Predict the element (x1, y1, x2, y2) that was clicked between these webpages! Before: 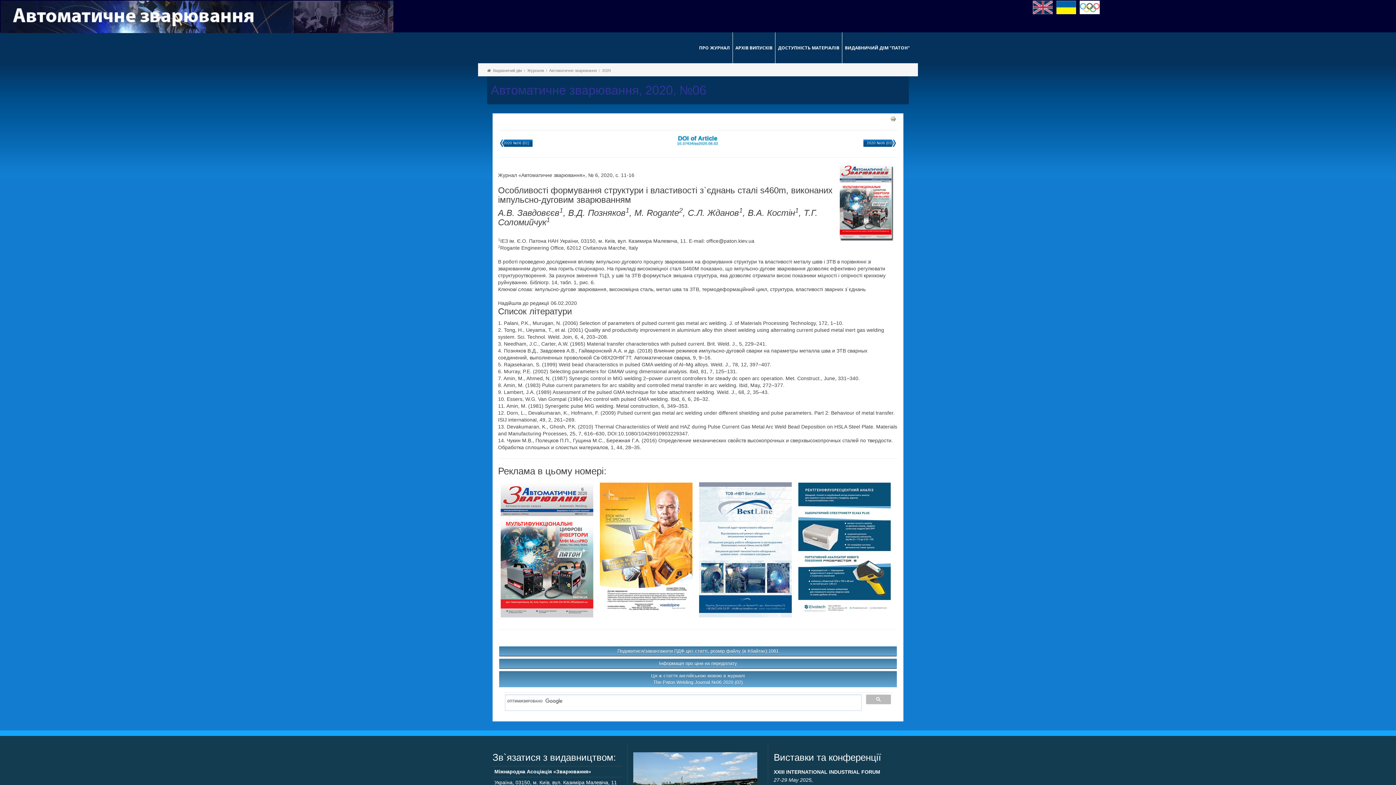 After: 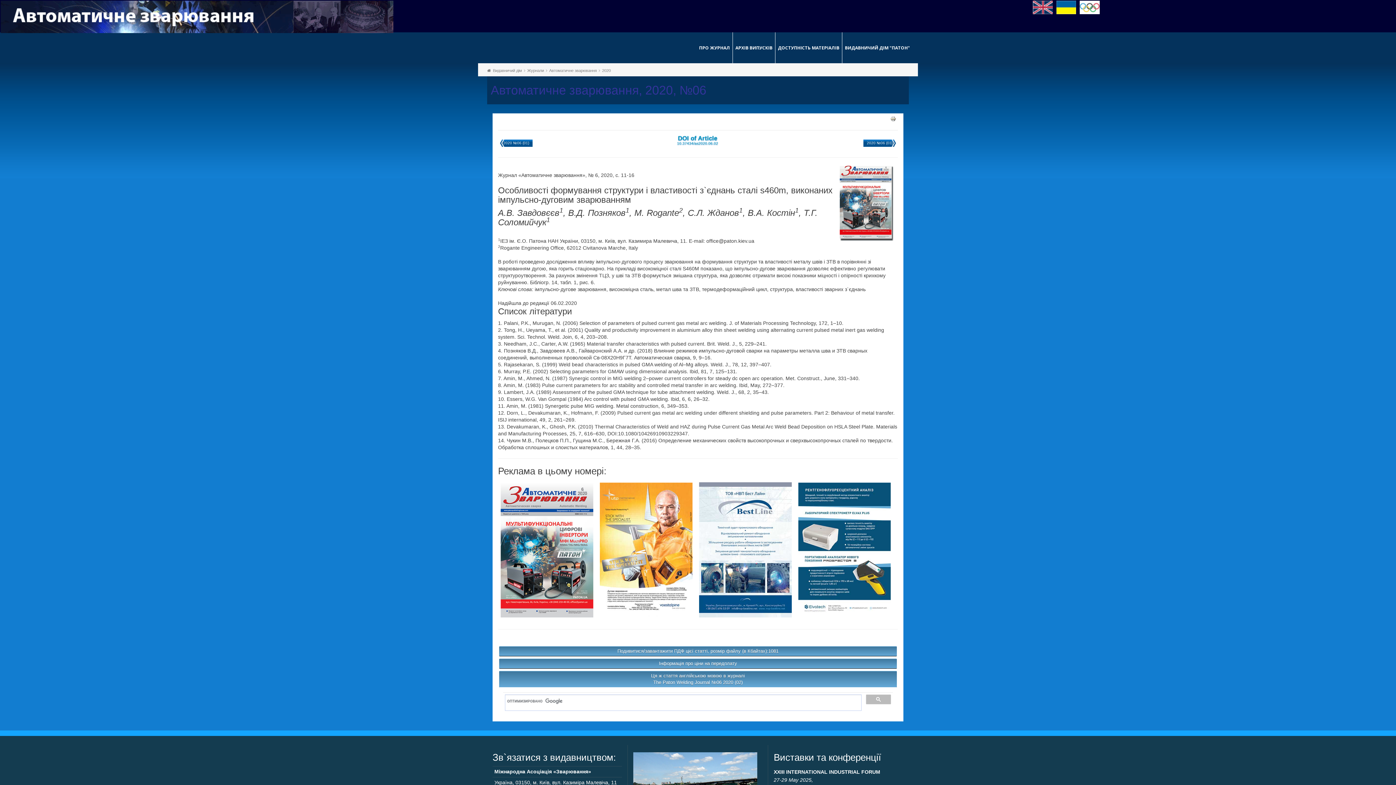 Action: bbox: (1080, 4, 1100, 9)